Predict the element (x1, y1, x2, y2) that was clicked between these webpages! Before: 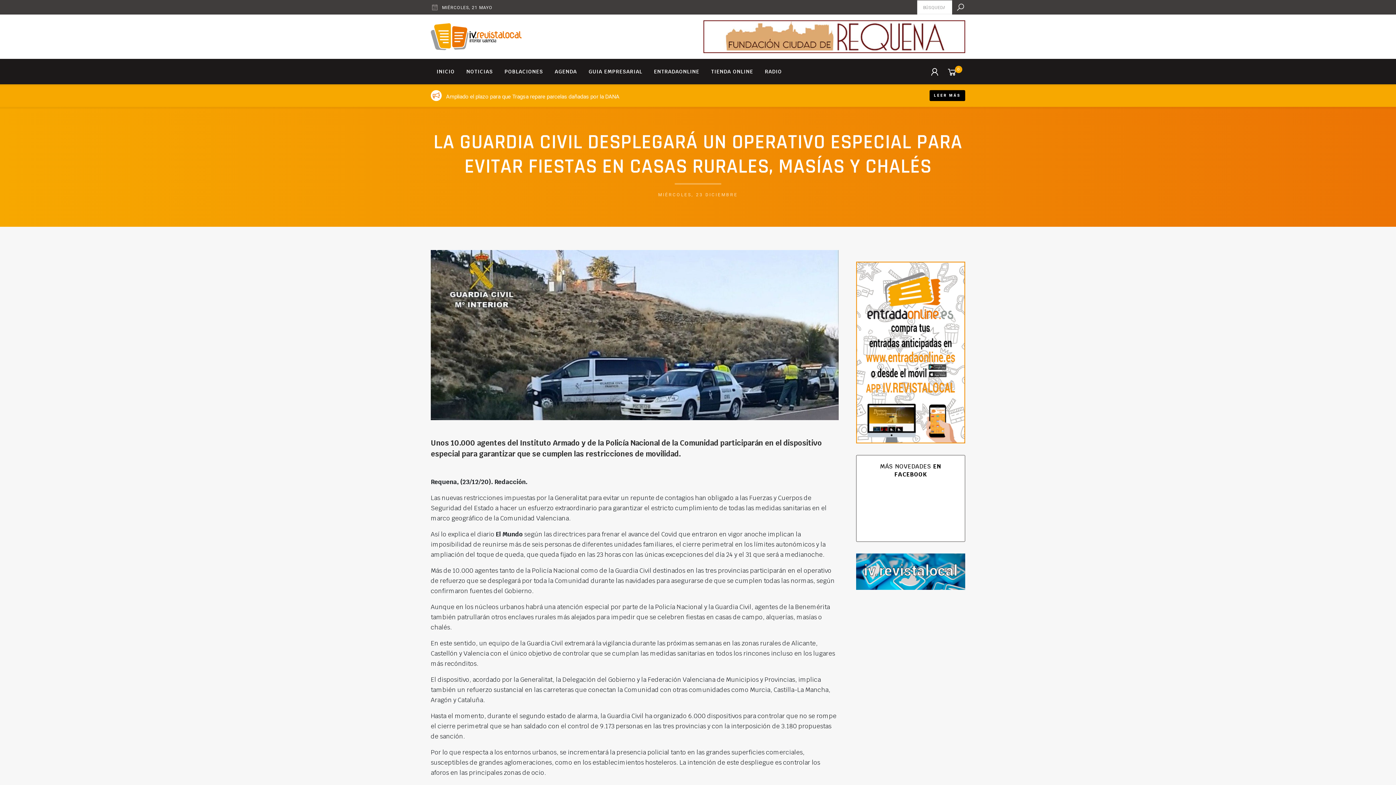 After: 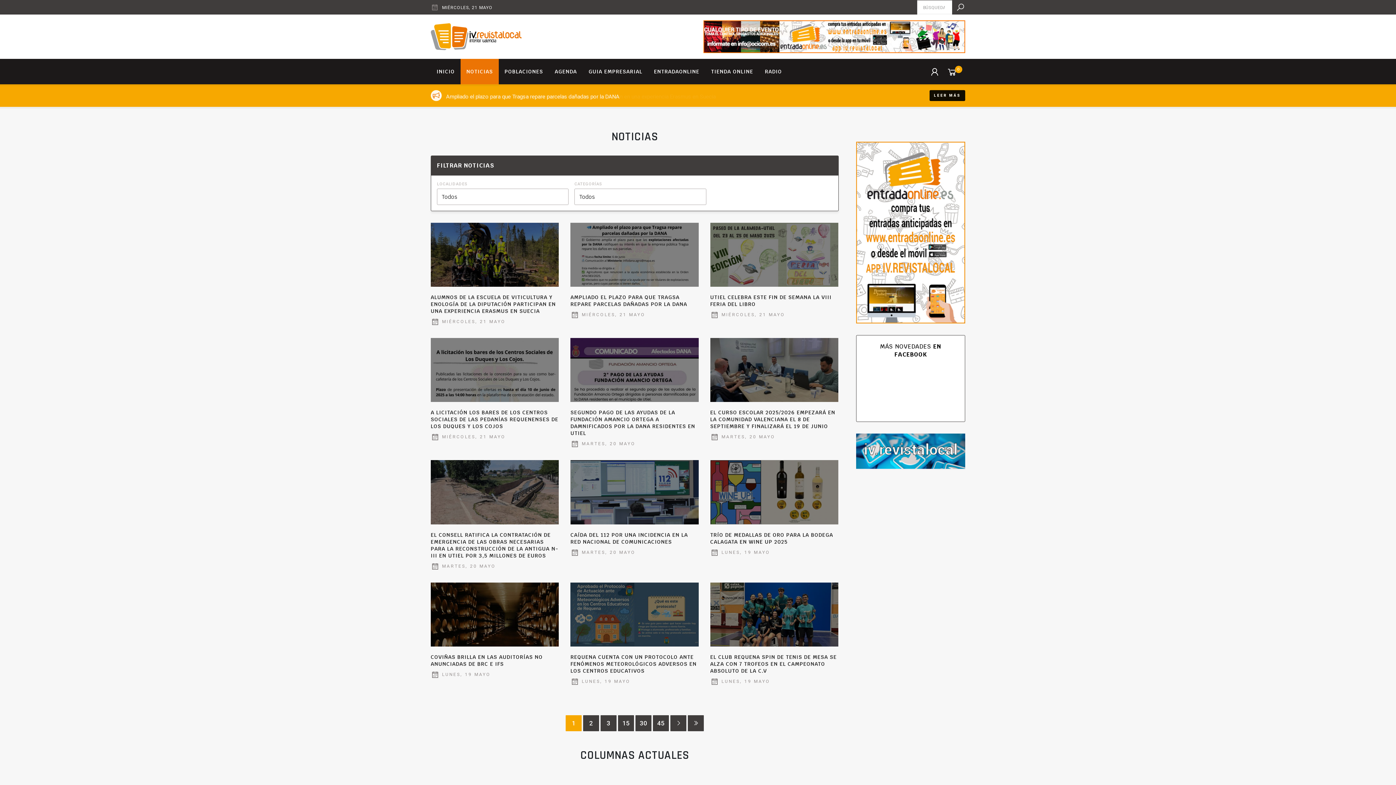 Action: bbox: (460, 58, 498, 84) label: NOTICIAS